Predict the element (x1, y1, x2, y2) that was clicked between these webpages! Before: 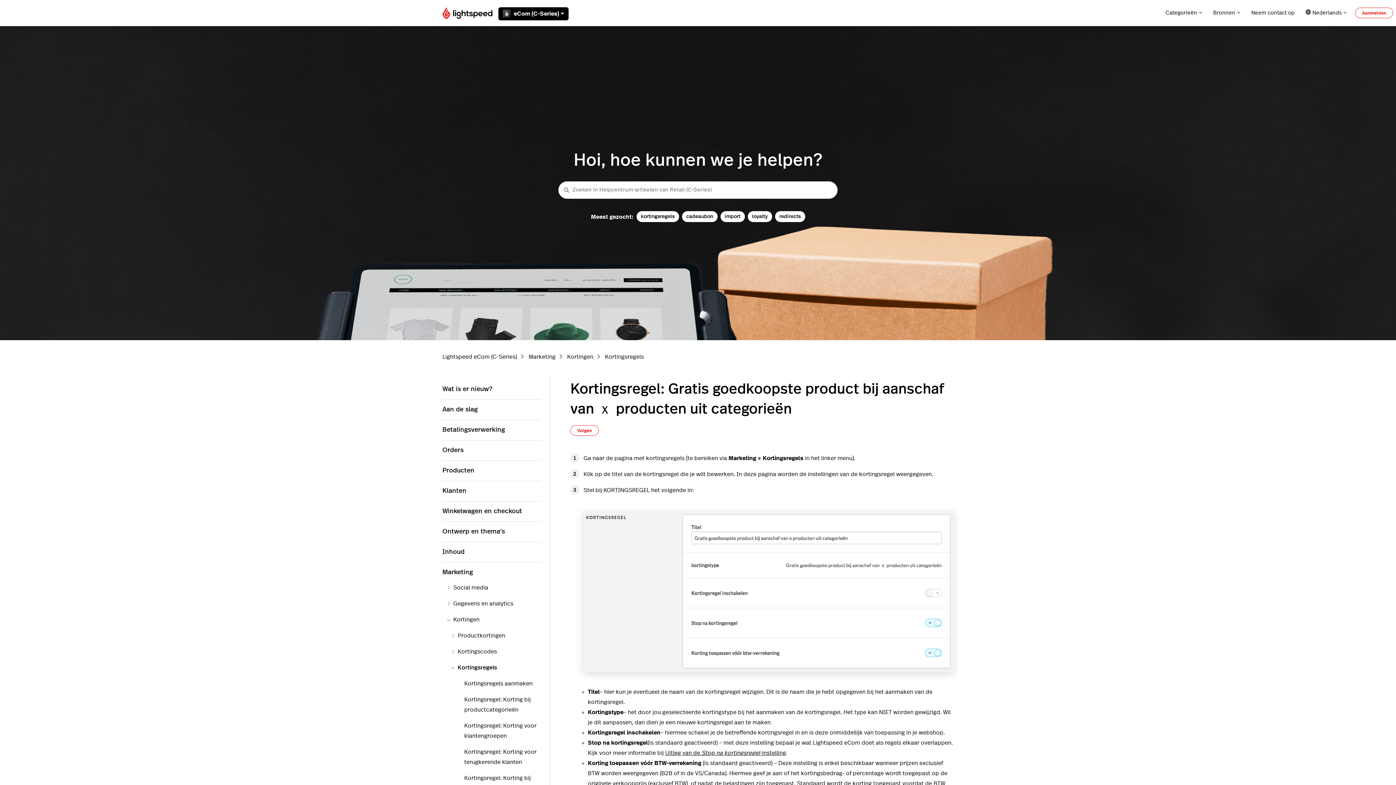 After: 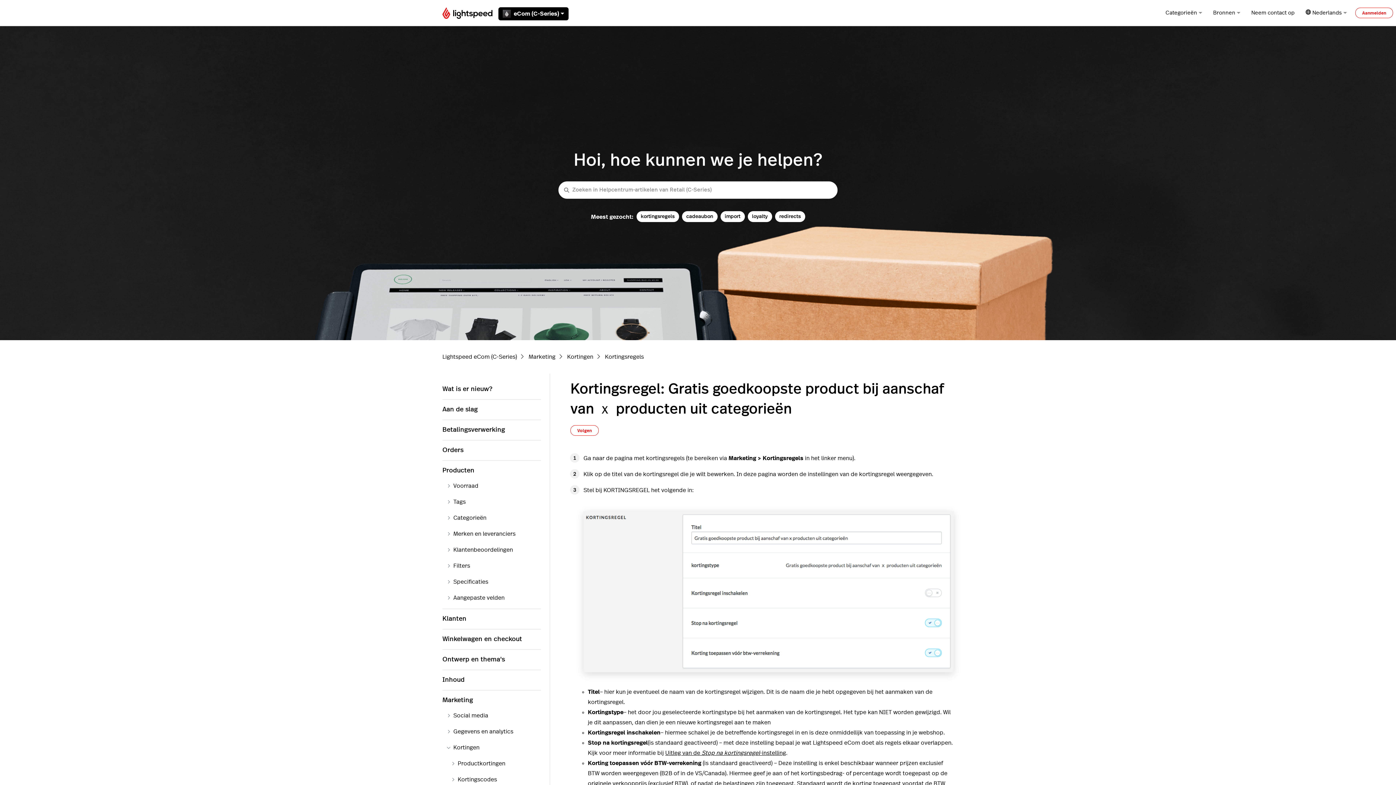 Action: label: Producten bbox: (442, 464, 541, 478)